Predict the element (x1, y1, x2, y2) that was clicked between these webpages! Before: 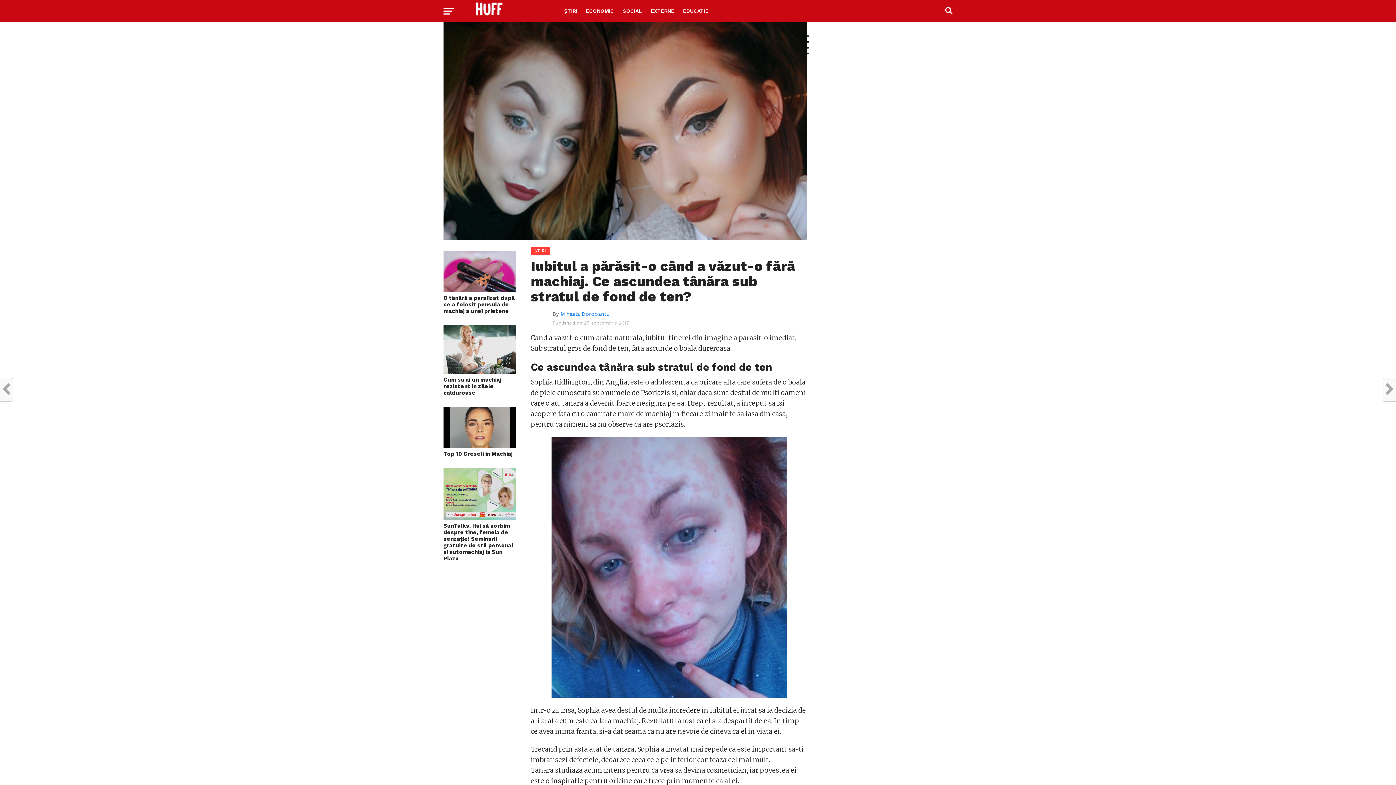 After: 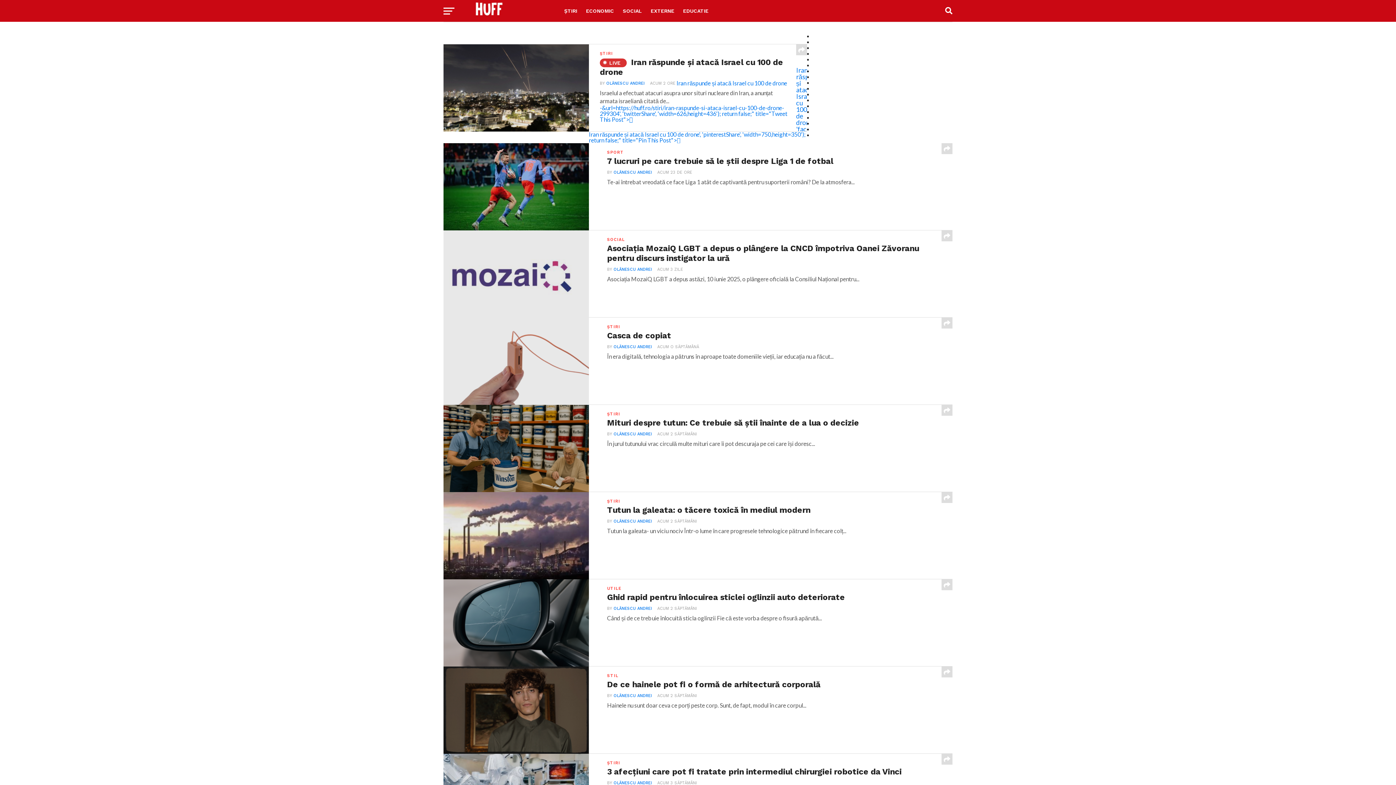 Action: bbox: (461, 12, 520, 19)